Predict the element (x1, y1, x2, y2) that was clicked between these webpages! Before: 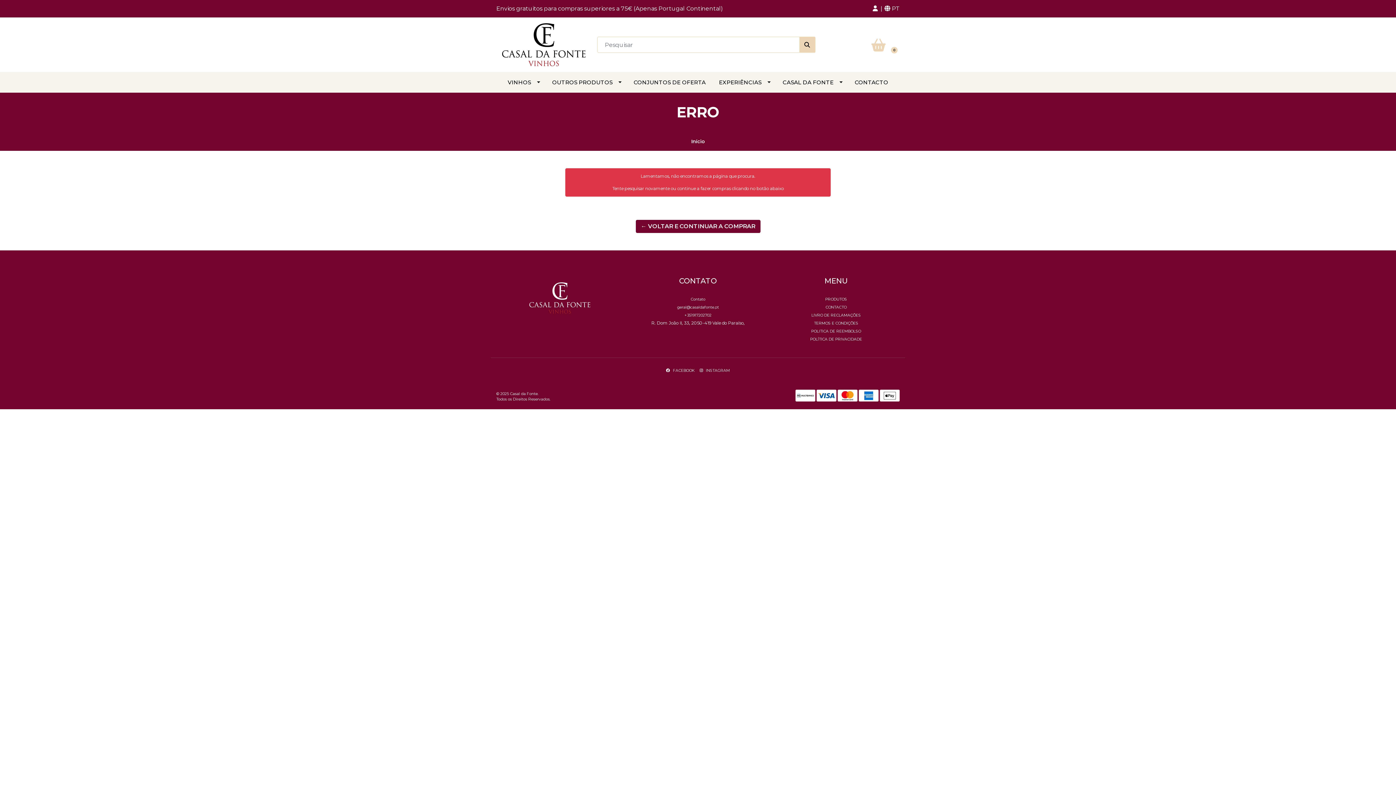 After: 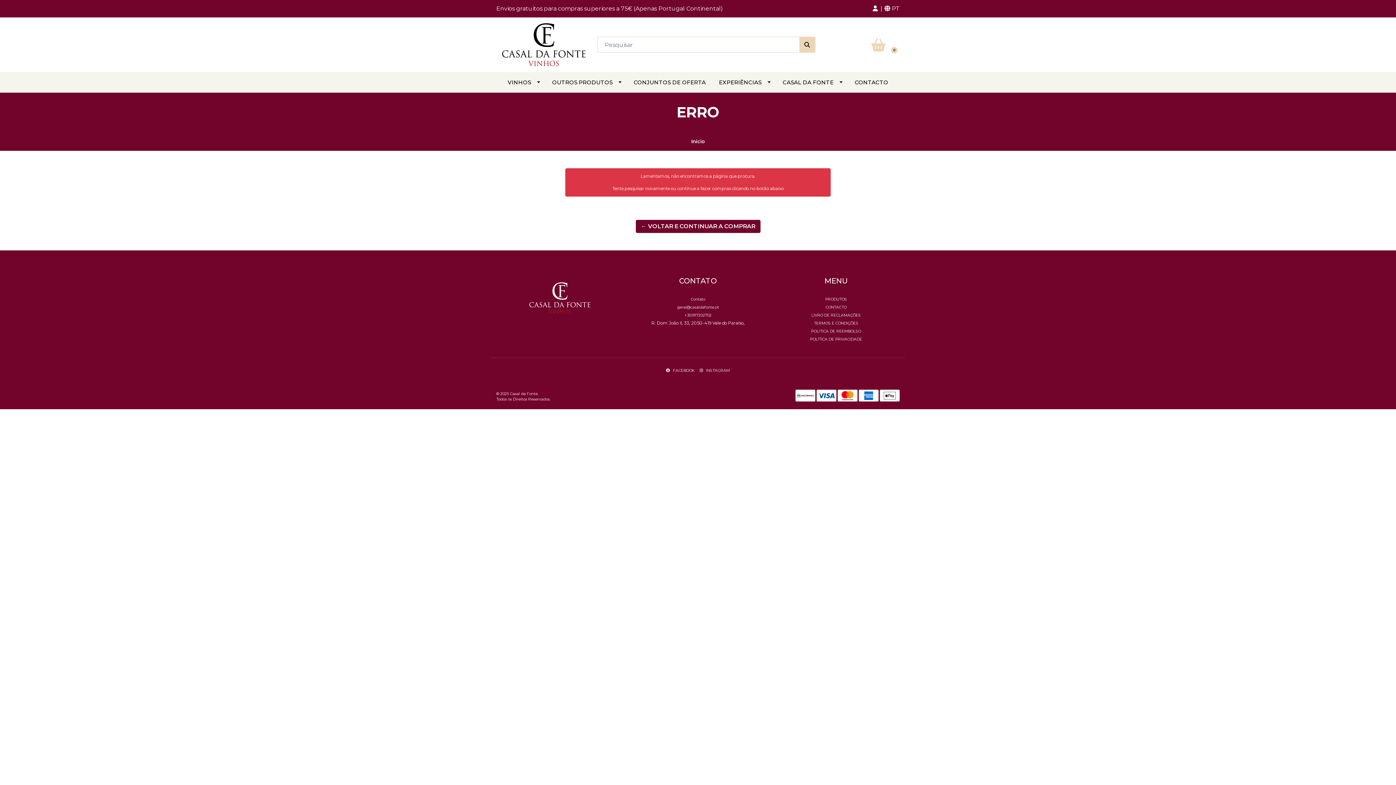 Action: bbox: (684, 312, 711, 319) label: +351917202702